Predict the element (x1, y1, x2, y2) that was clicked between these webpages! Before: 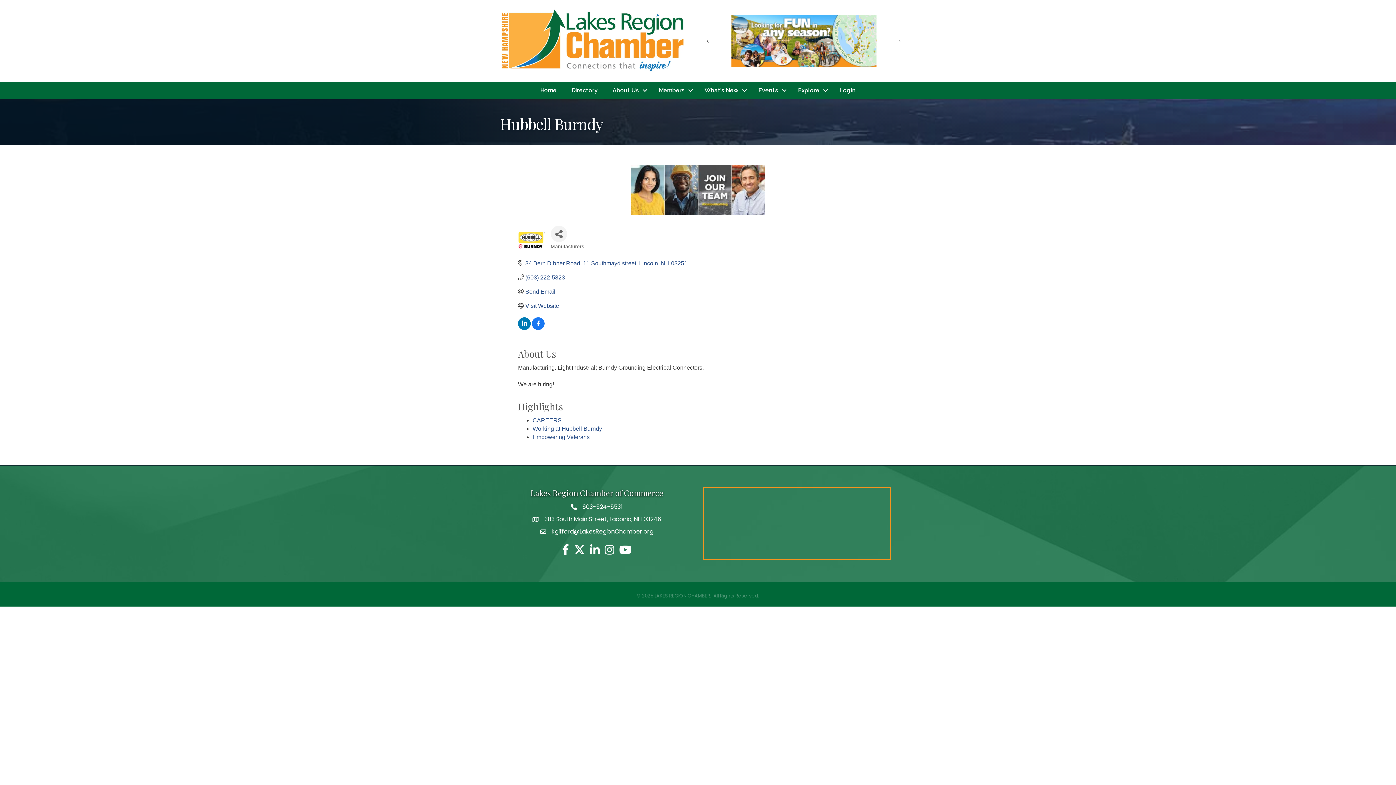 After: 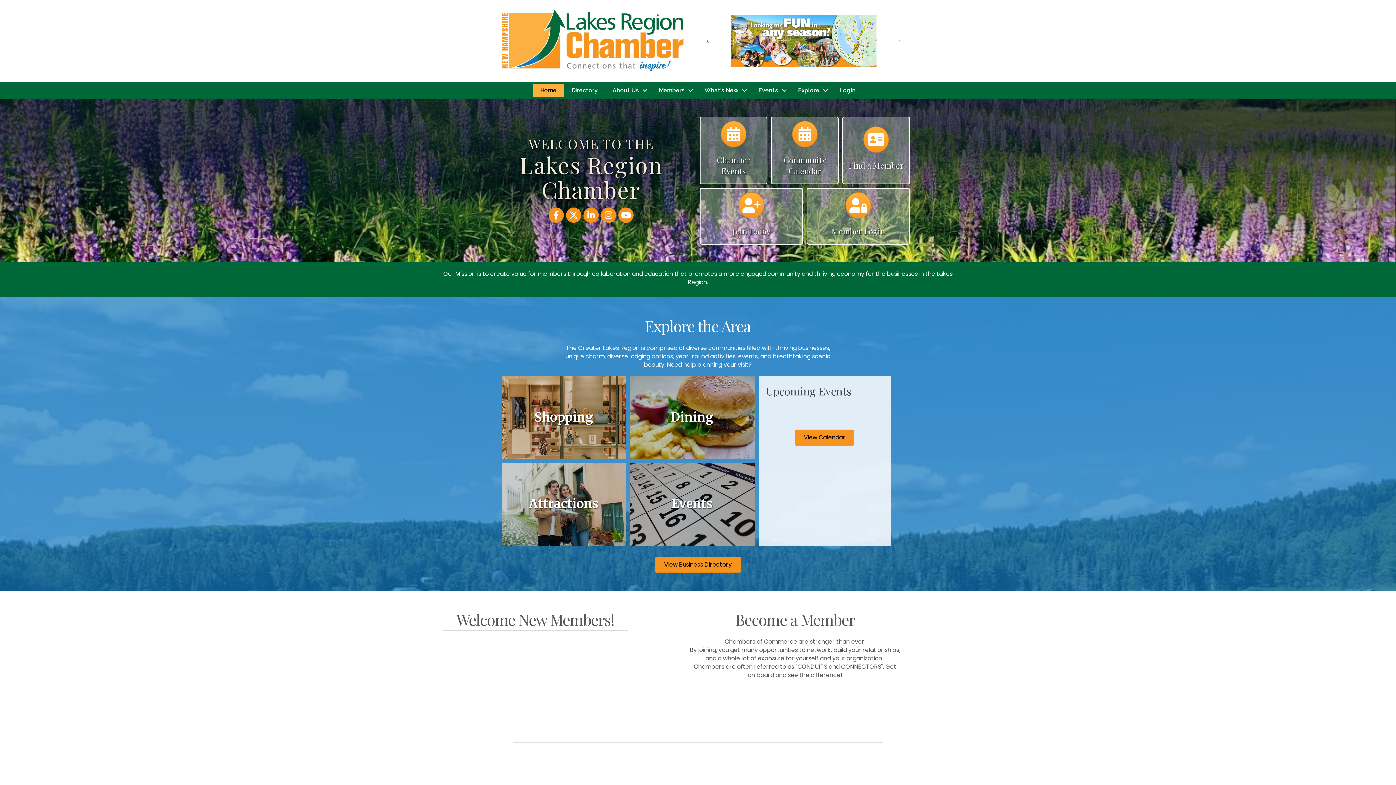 Action: label: Events bbox: (751, 83, 790, 97)